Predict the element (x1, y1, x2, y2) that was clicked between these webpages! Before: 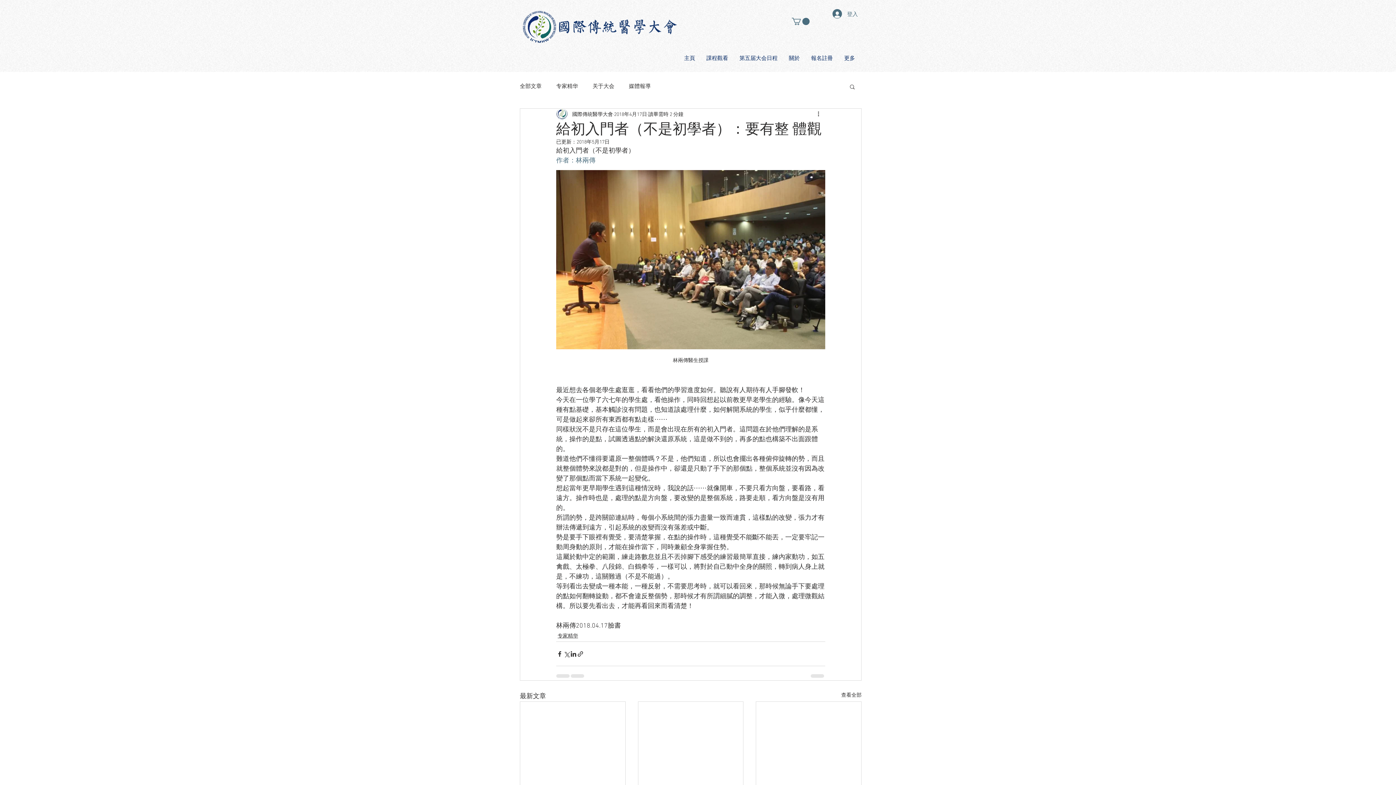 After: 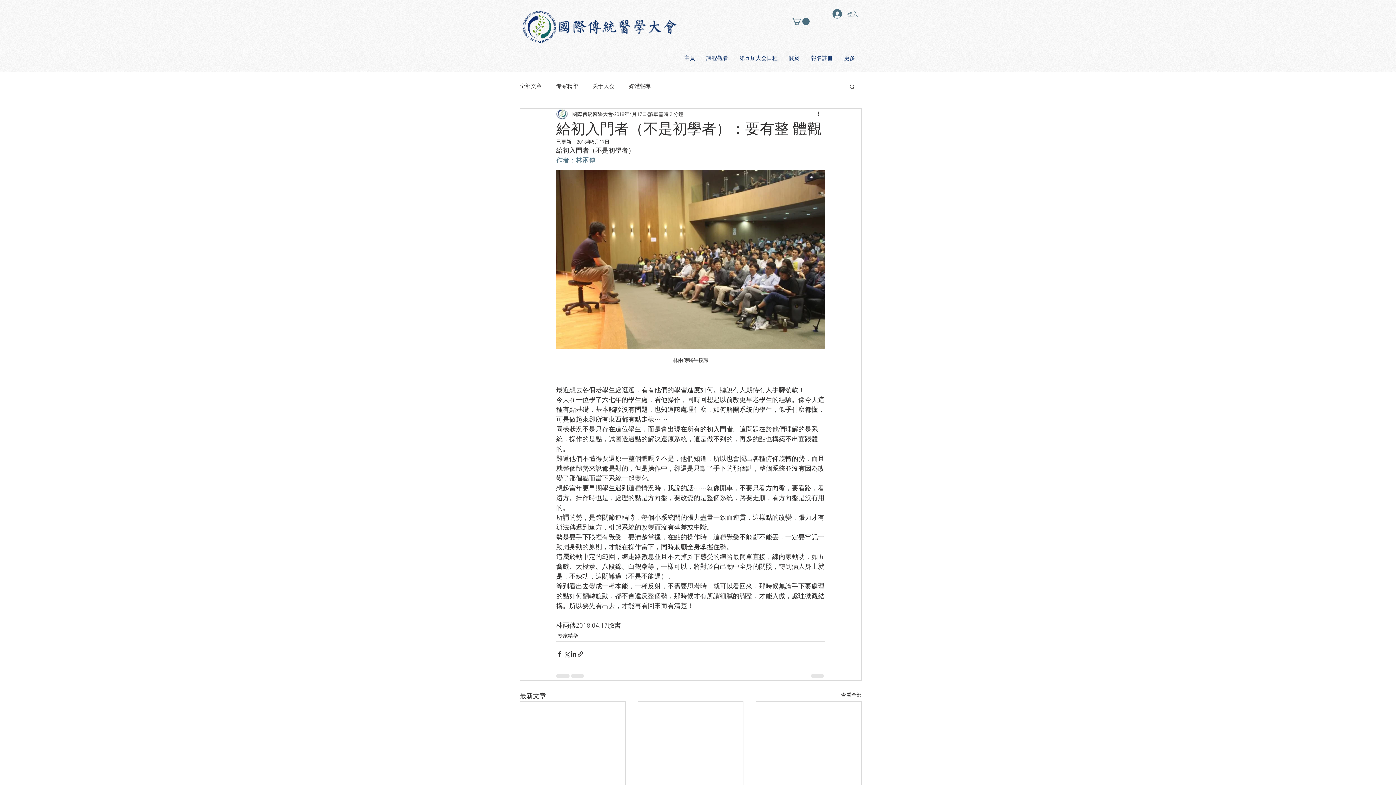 Action: bbox: (849, 83, 856, 89) label: 搜尋